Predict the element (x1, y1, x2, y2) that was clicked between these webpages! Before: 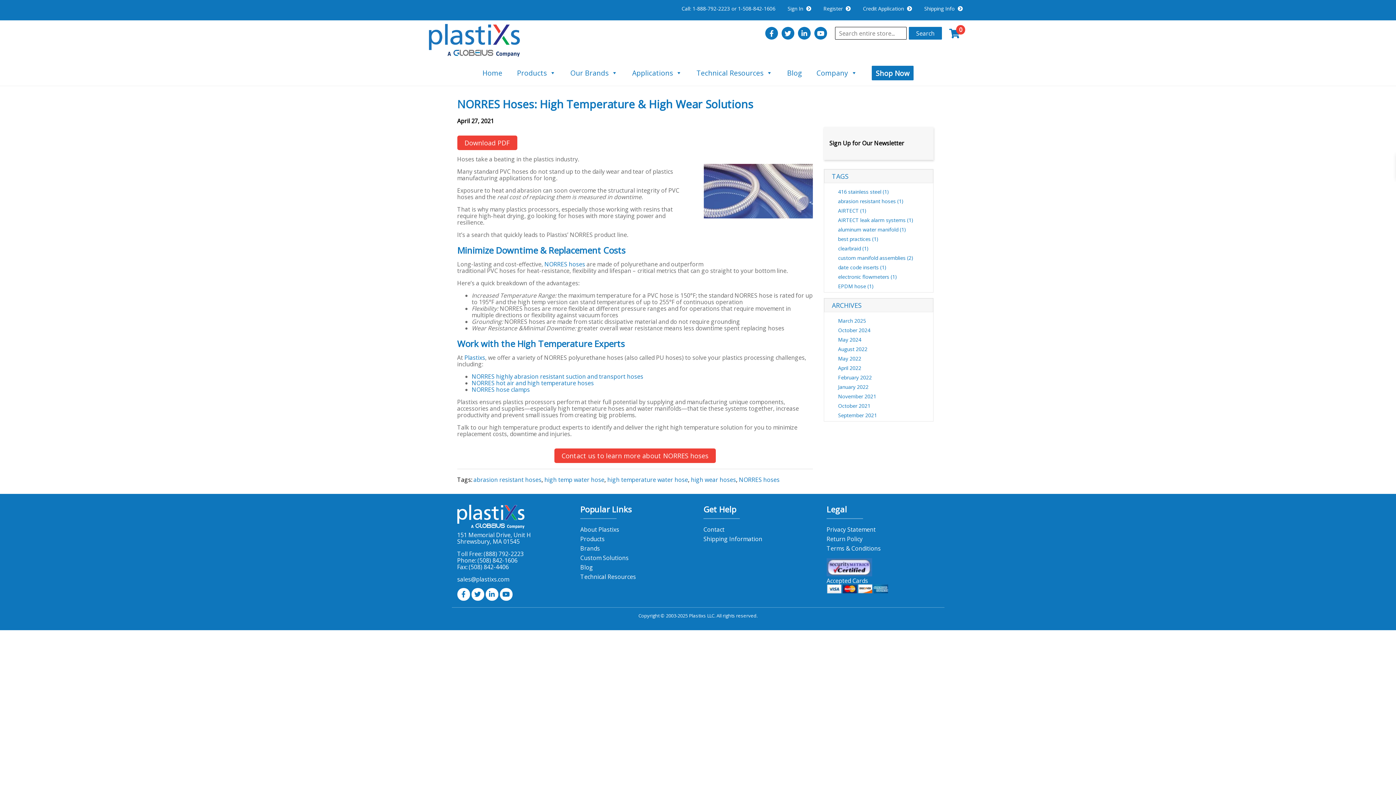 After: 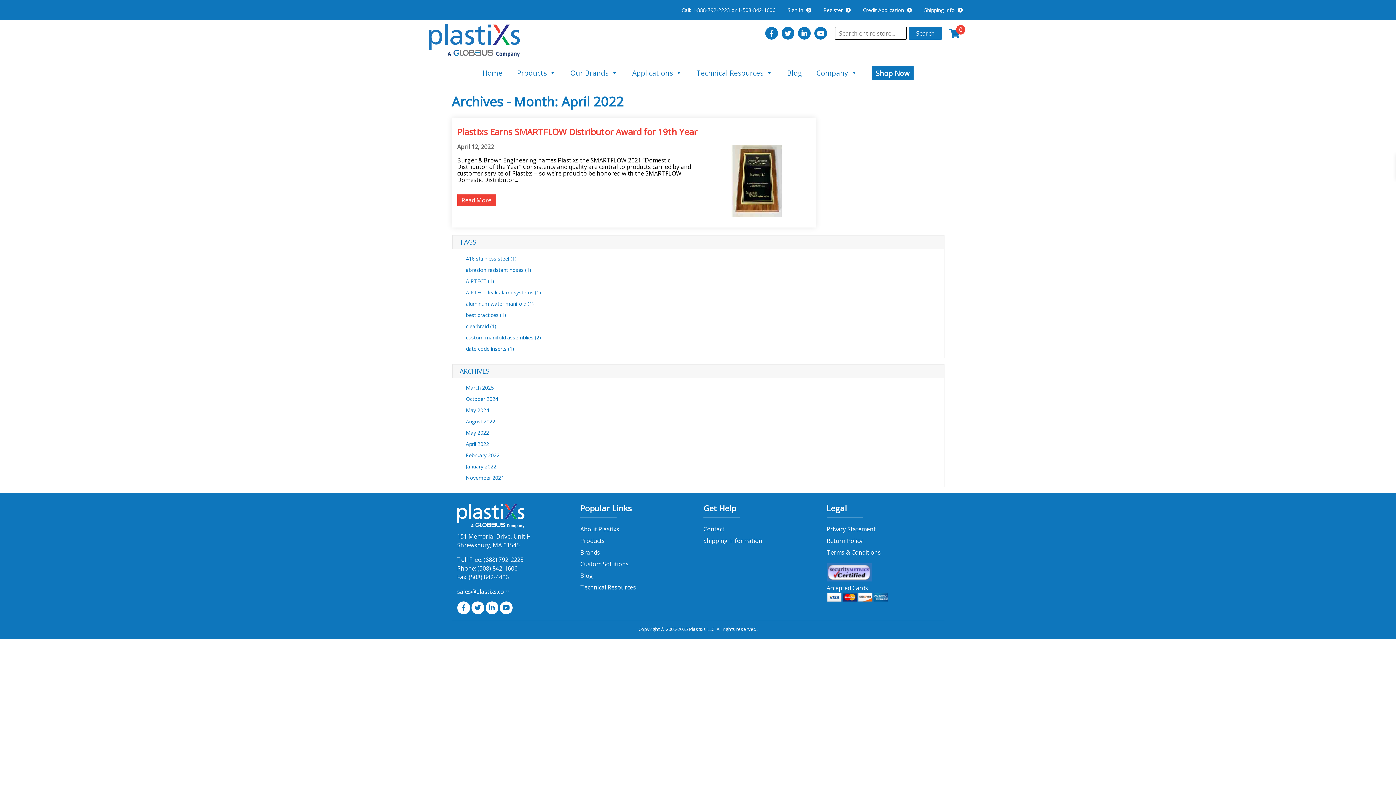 Action: bbox: (831, 365, 933, 371) label: April 2022